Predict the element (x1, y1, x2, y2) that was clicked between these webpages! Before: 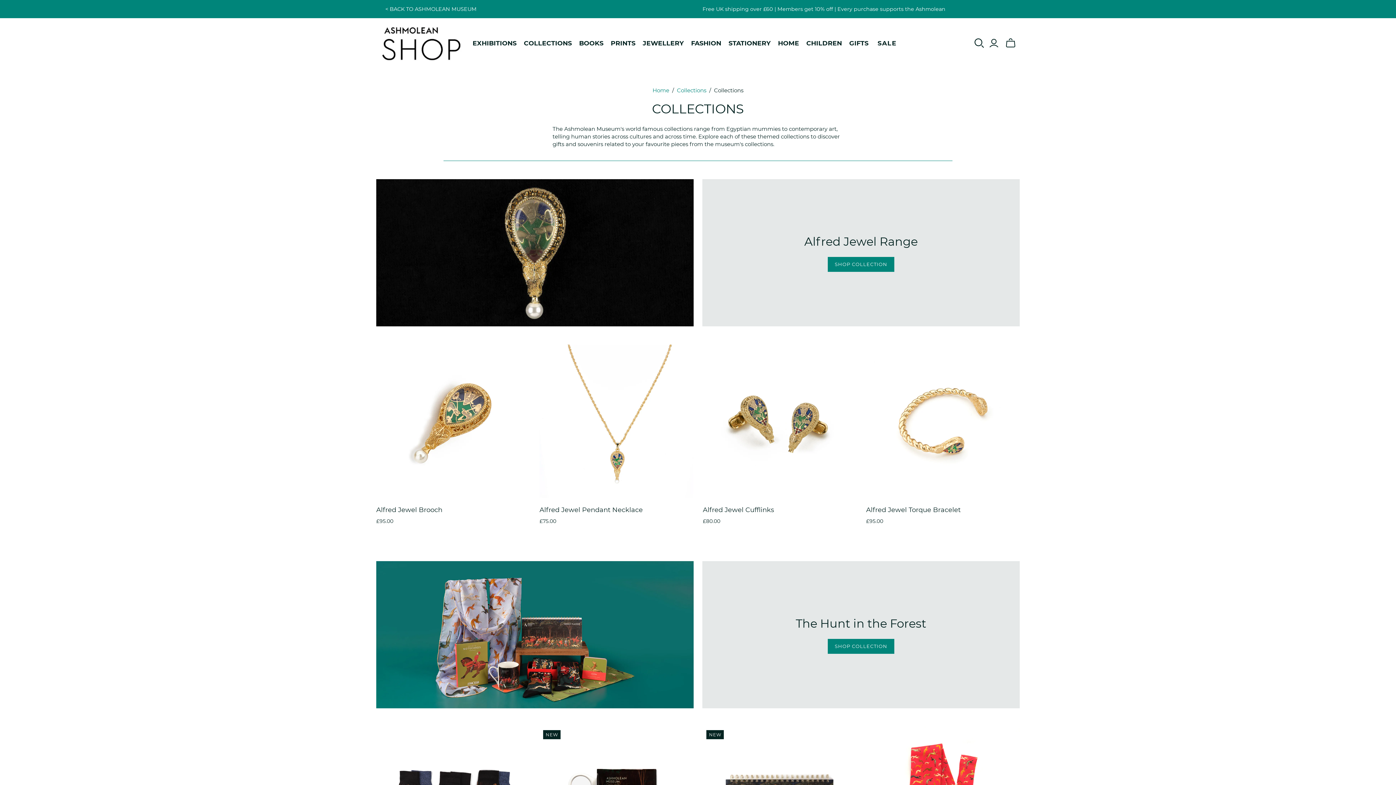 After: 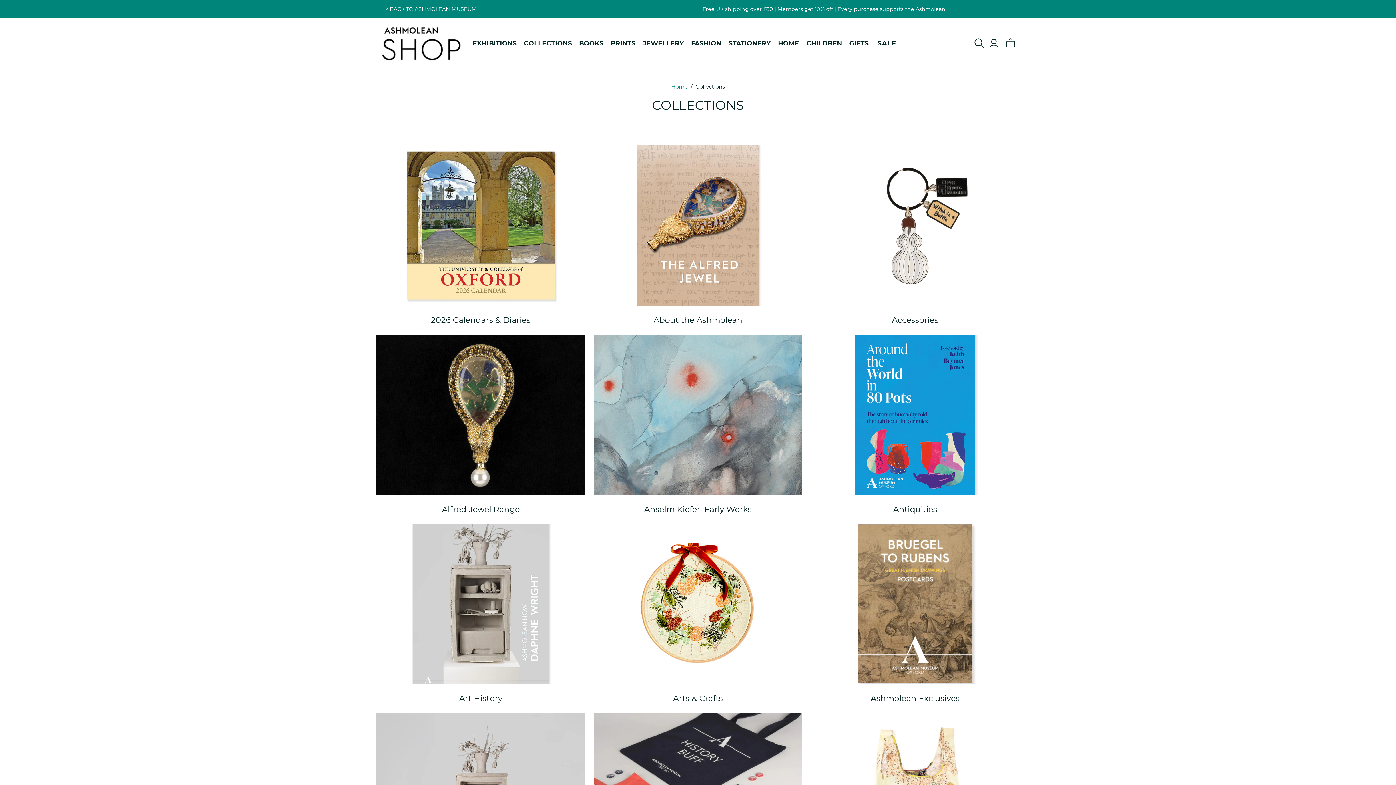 Action: bbox: (677, 86, 706, 93) label: Collections